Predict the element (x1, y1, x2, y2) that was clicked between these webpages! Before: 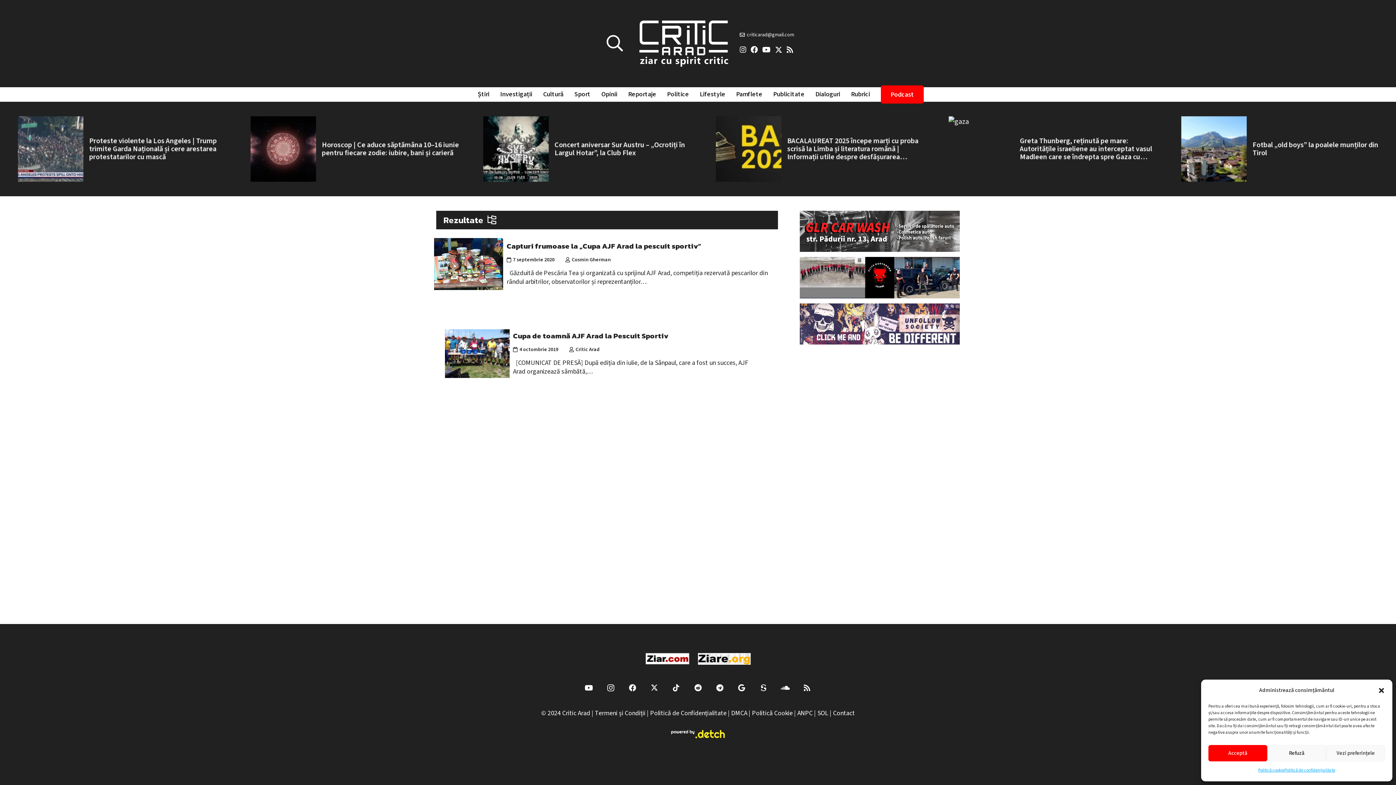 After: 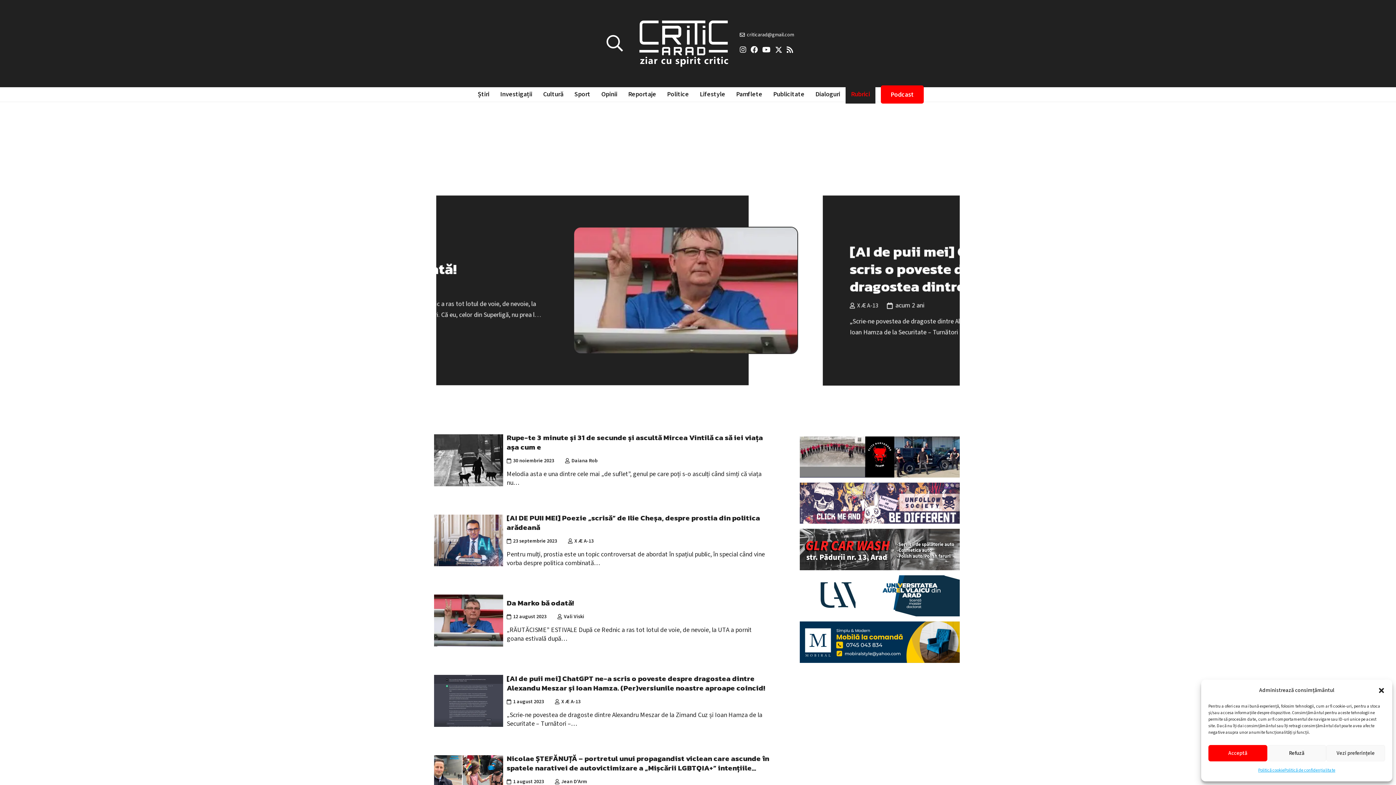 Action: bbox: (845, 85, 875, 103) label: Rubrici